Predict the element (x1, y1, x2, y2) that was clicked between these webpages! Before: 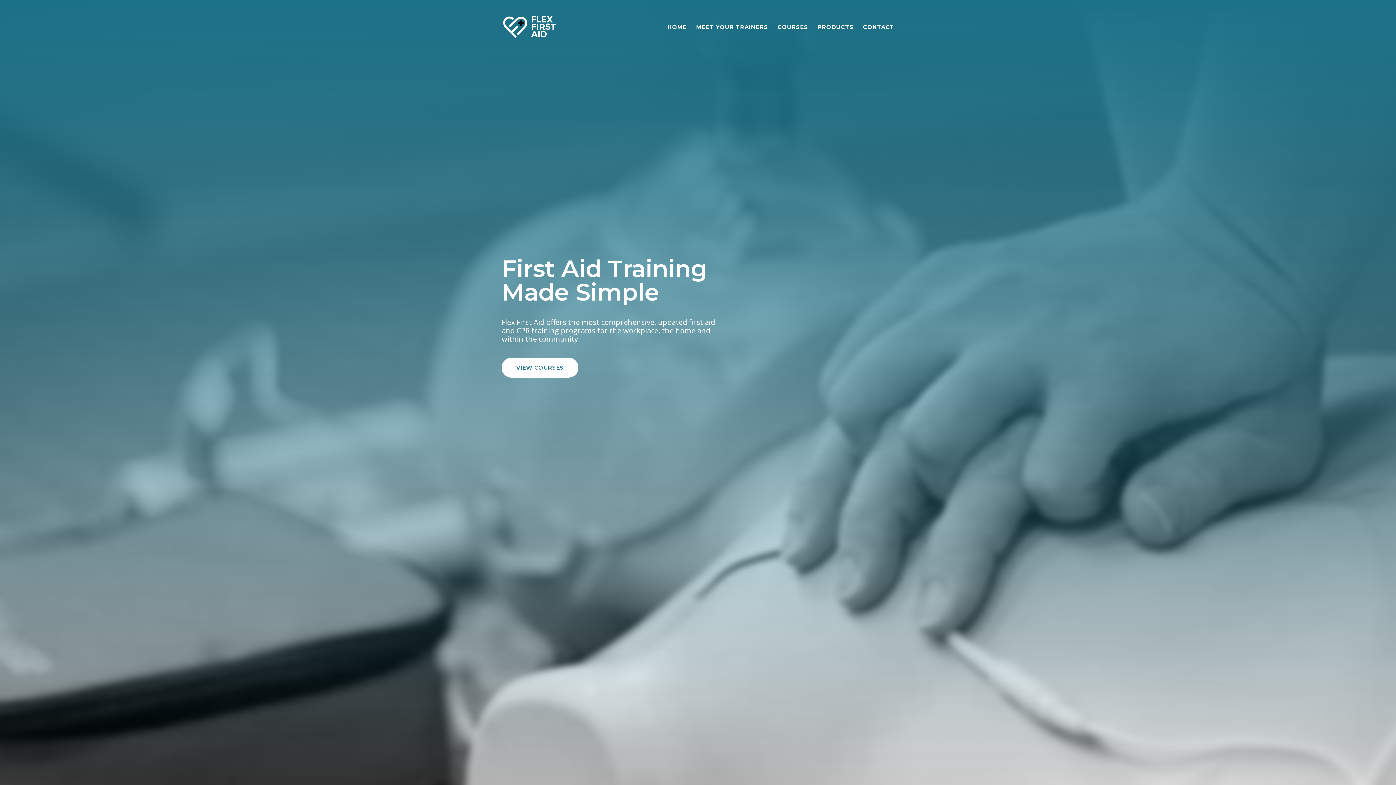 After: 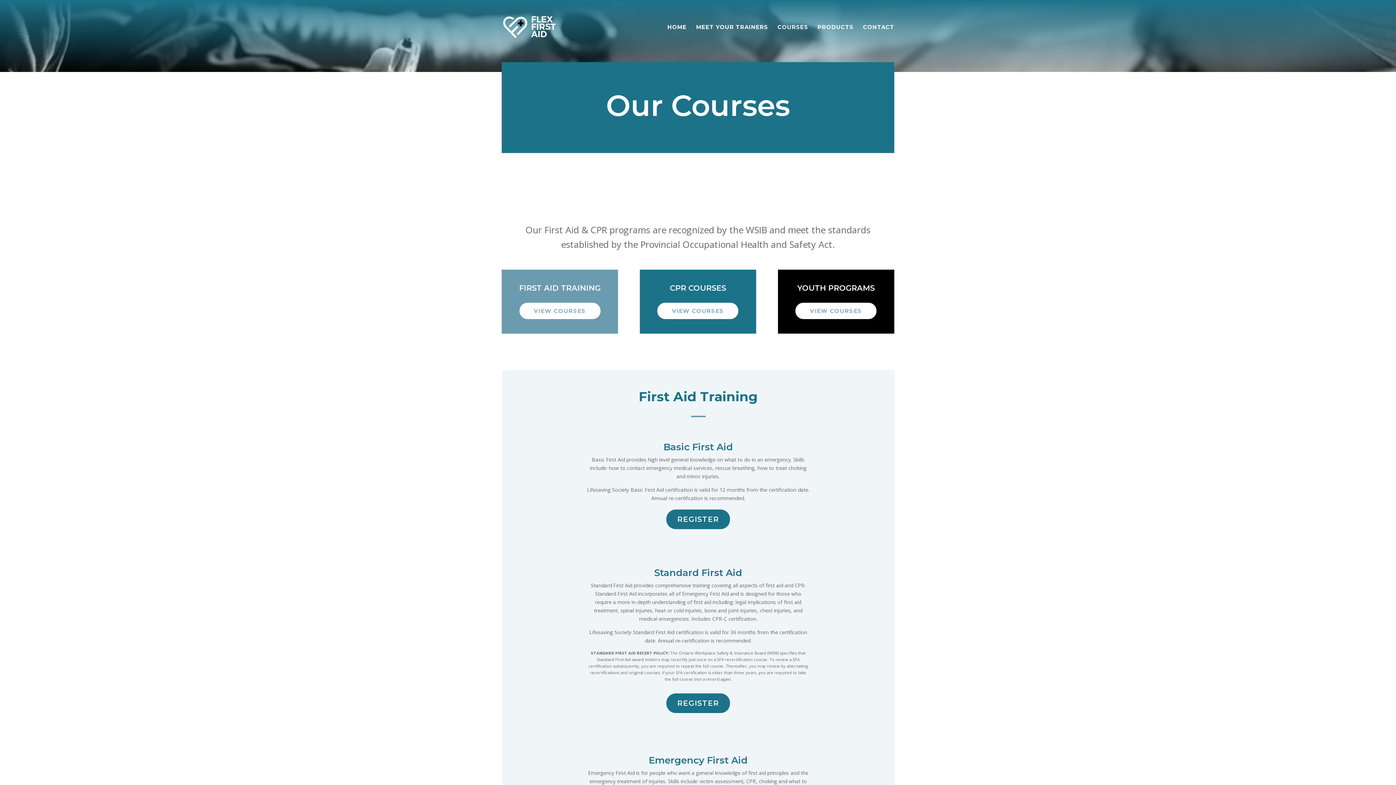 Action: label: COURSES bbox: (777, 24, 808, 43)